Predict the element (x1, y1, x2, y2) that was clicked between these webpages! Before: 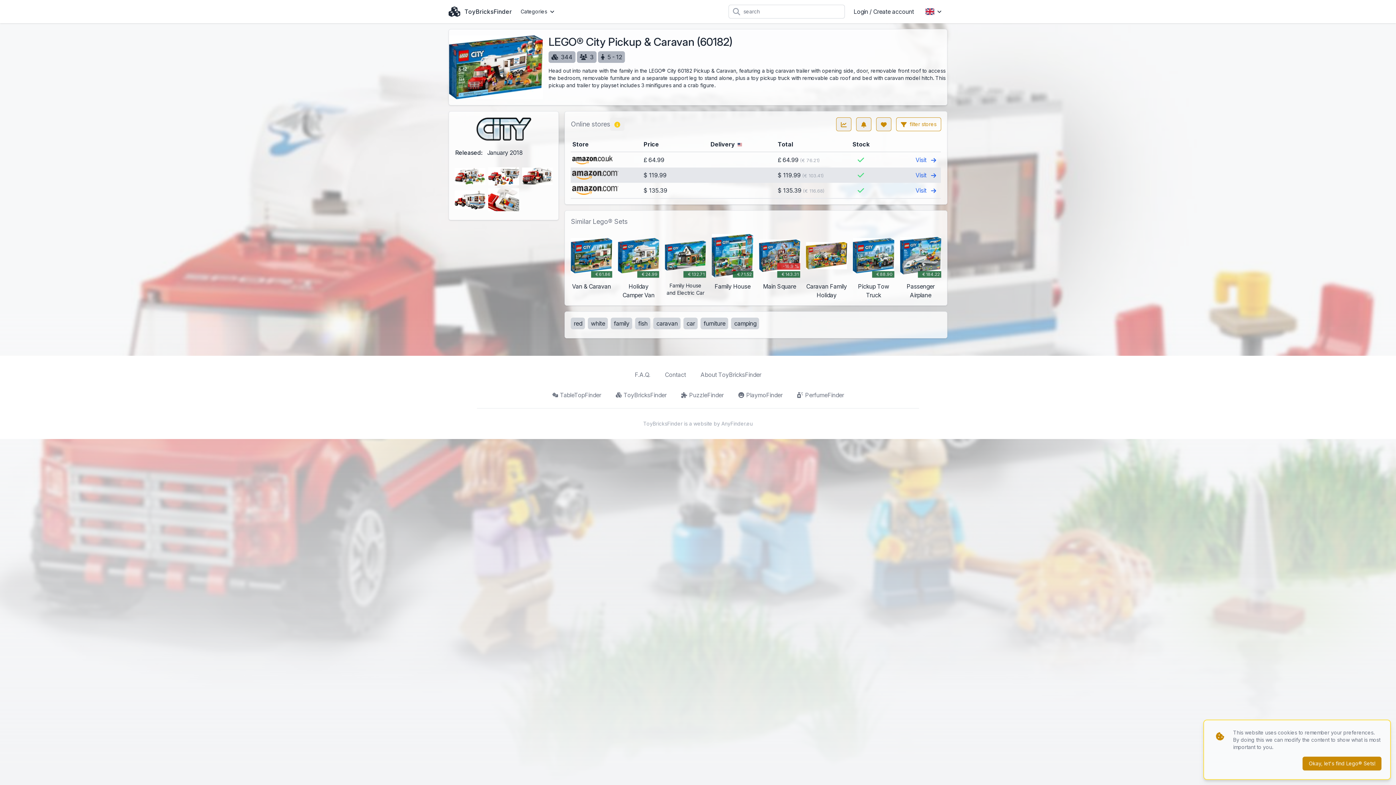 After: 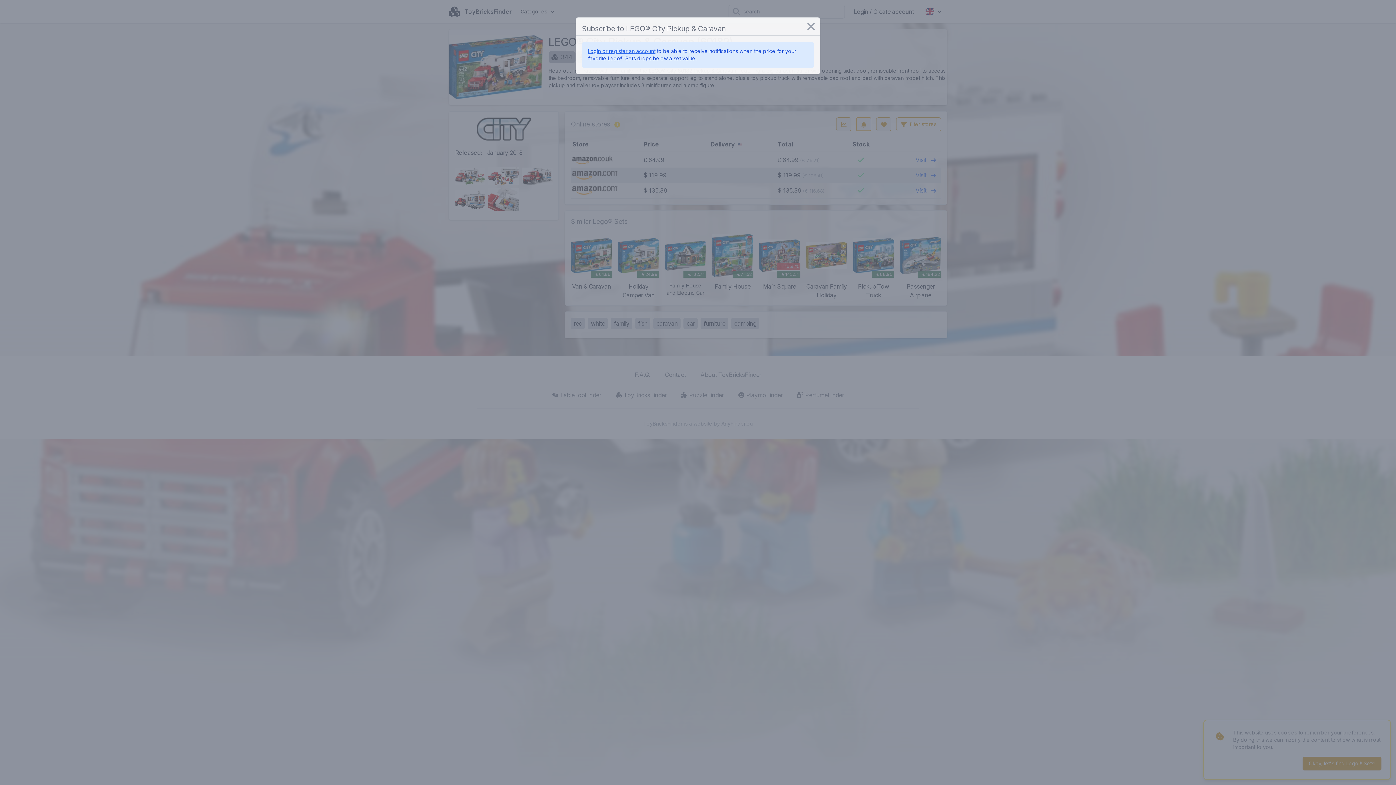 Action: bbox: (856, 117, 871, 131)